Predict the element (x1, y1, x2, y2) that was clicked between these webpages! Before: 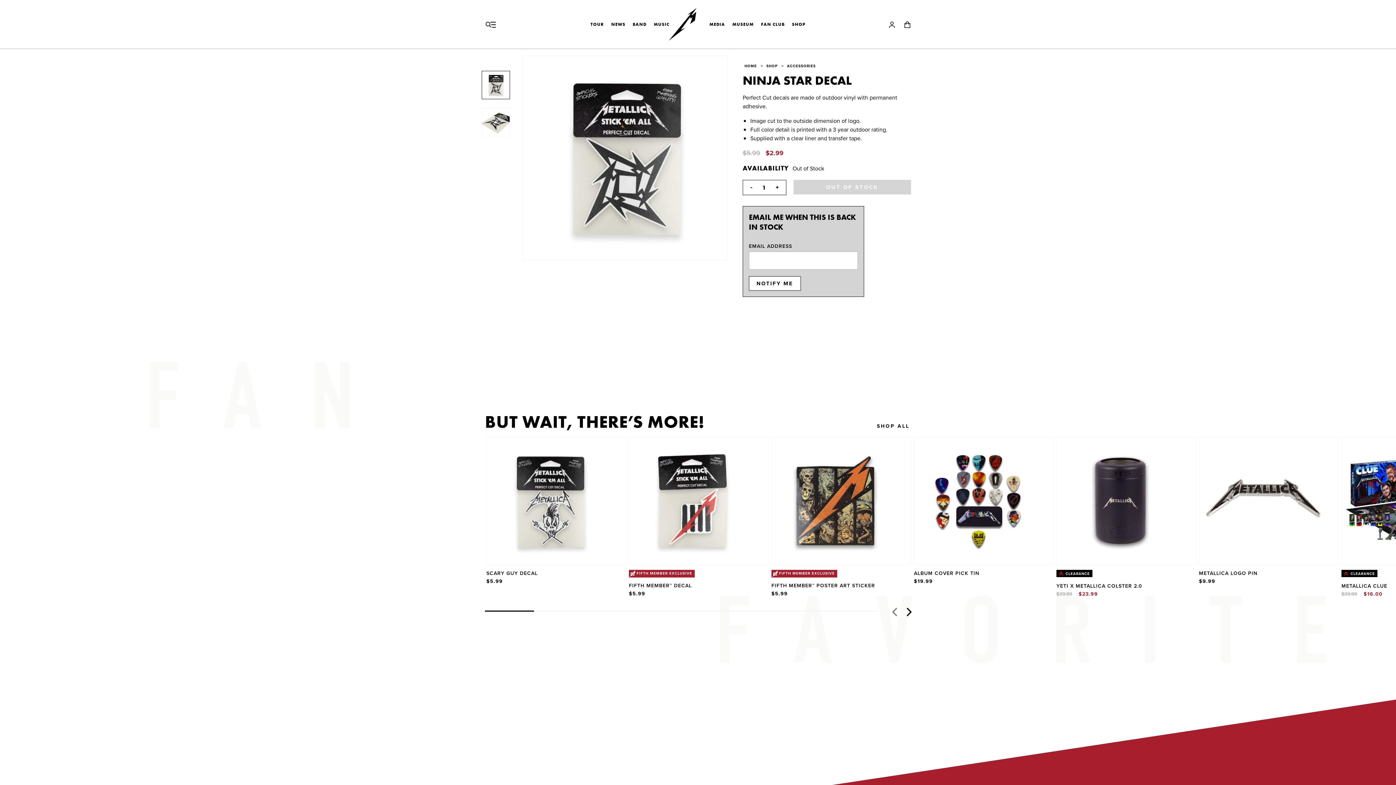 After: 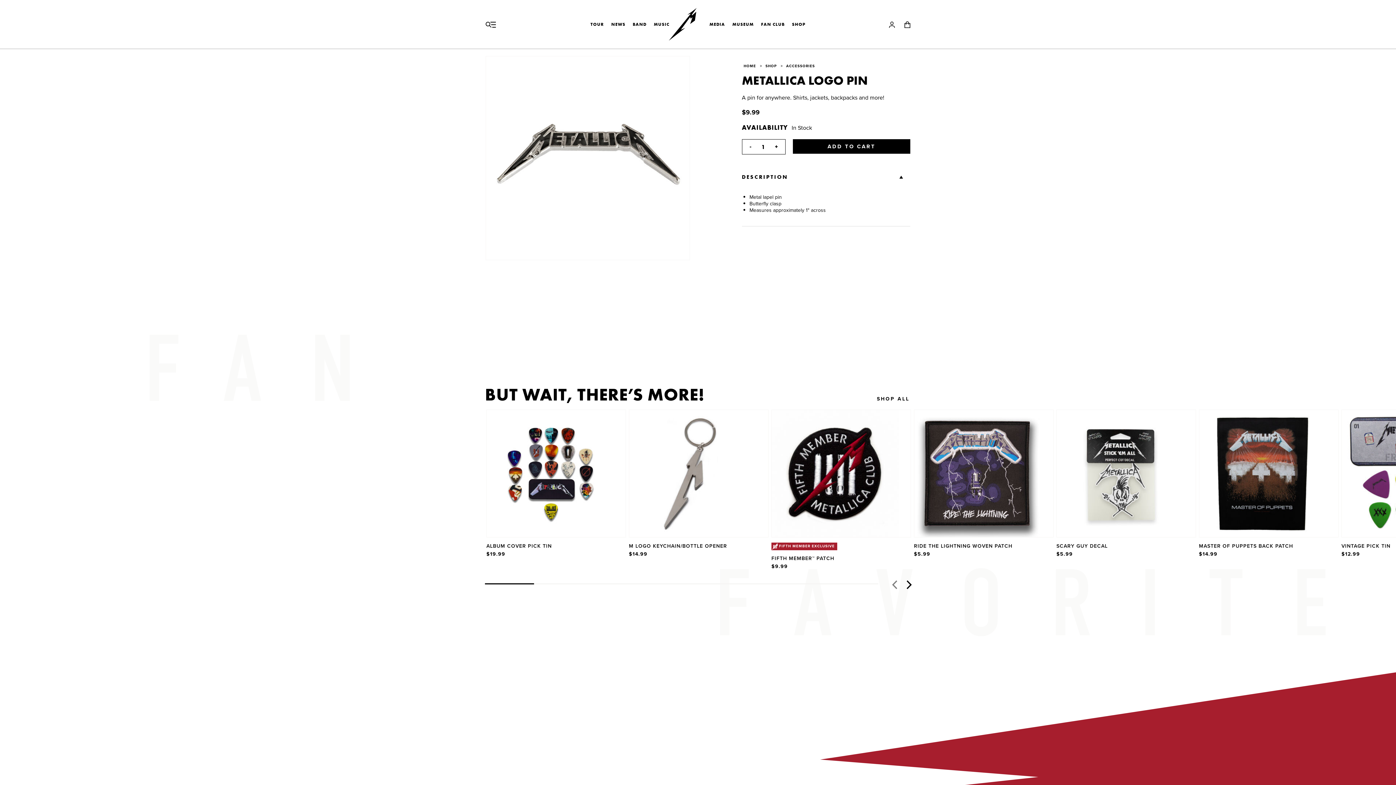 Action: bbox: (1199, 569, 1257, 577) label: METALLICA LOGO PIN